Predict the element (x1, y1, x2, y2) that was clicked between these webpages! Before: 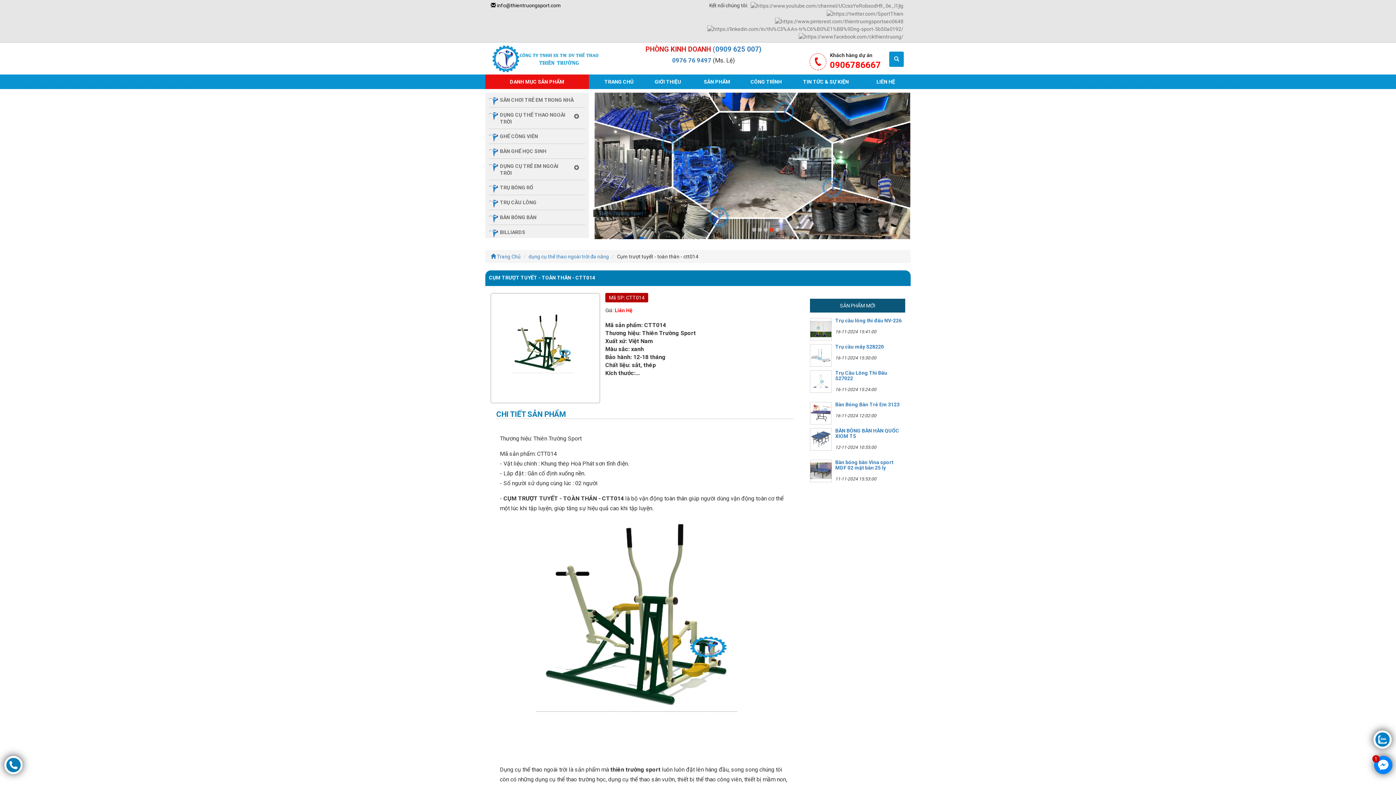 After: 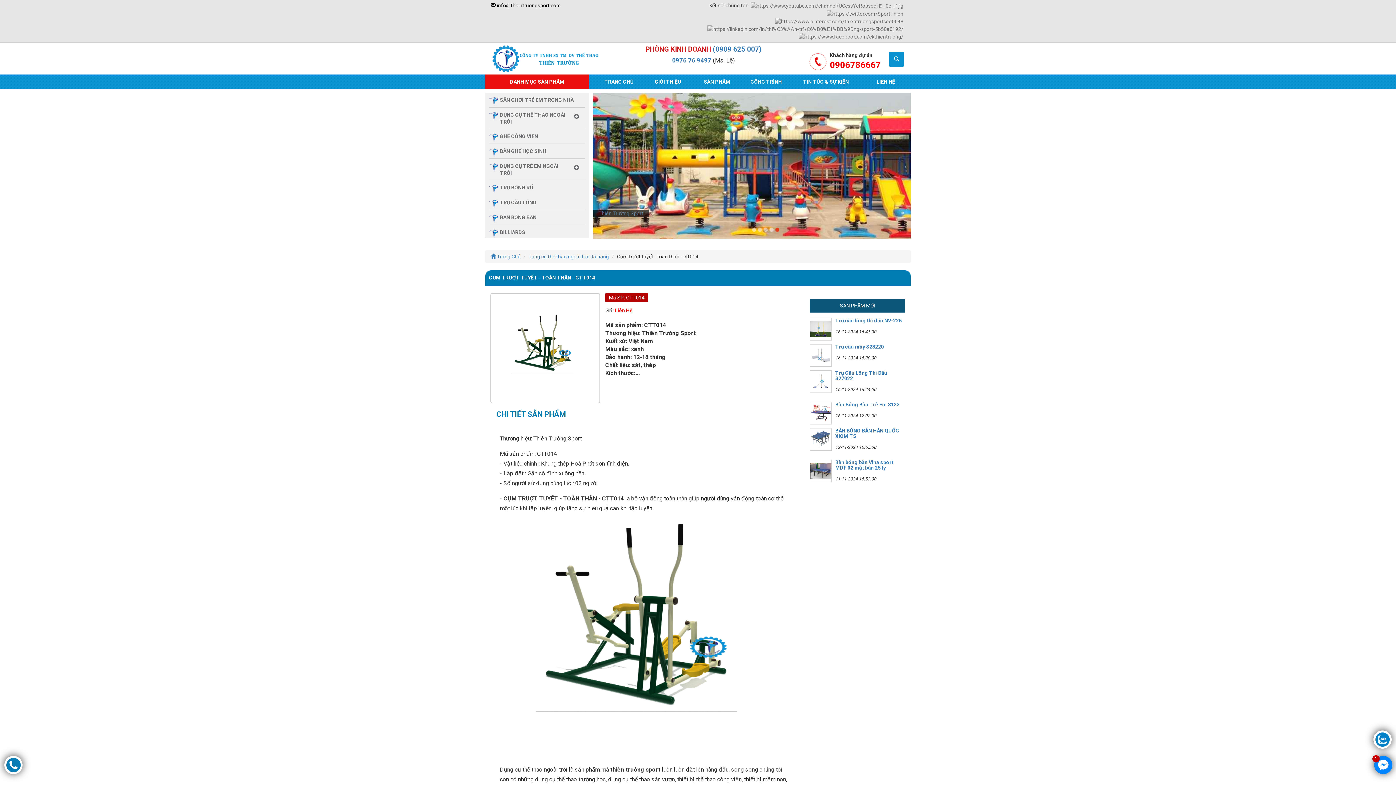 Action: label:  info@thientruongsport.com bbox: (490, 2, 561, 8)